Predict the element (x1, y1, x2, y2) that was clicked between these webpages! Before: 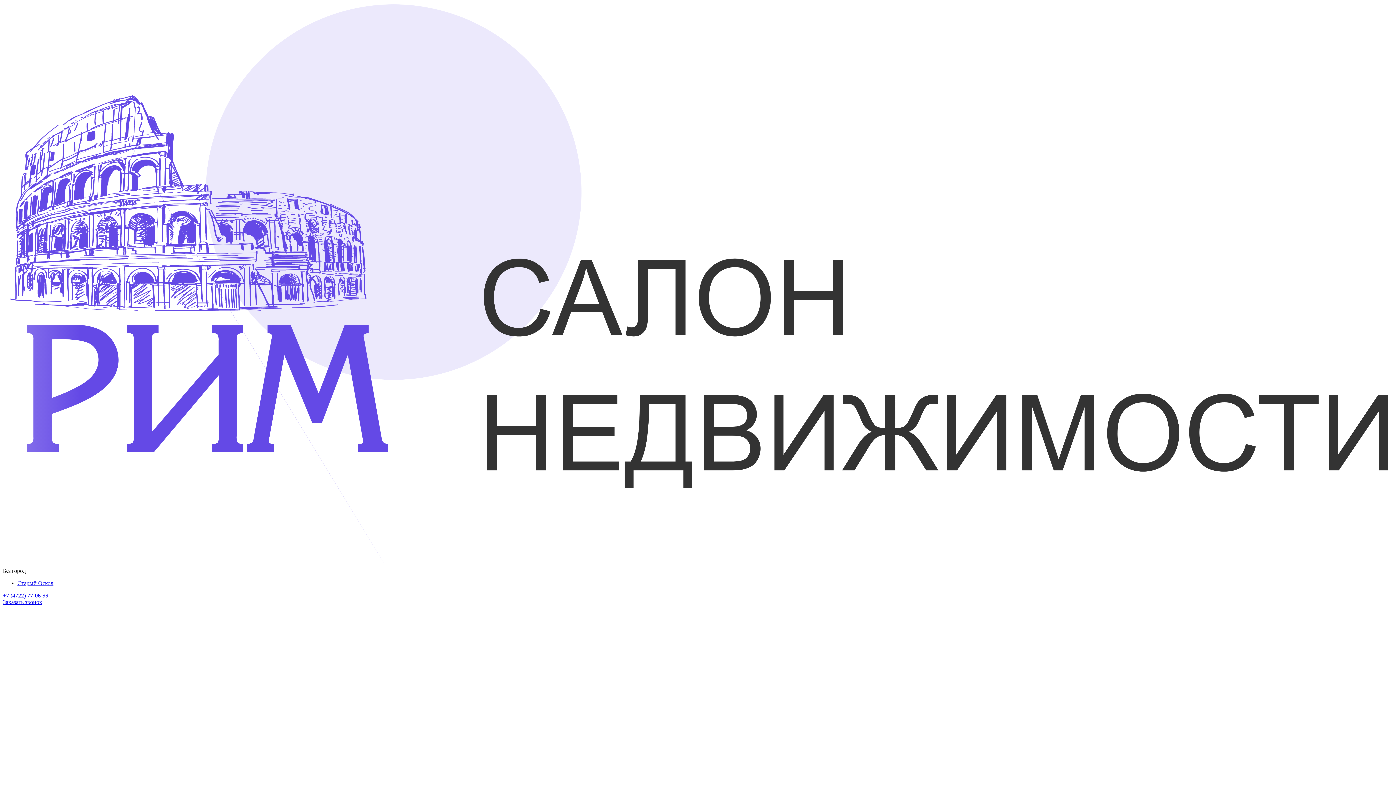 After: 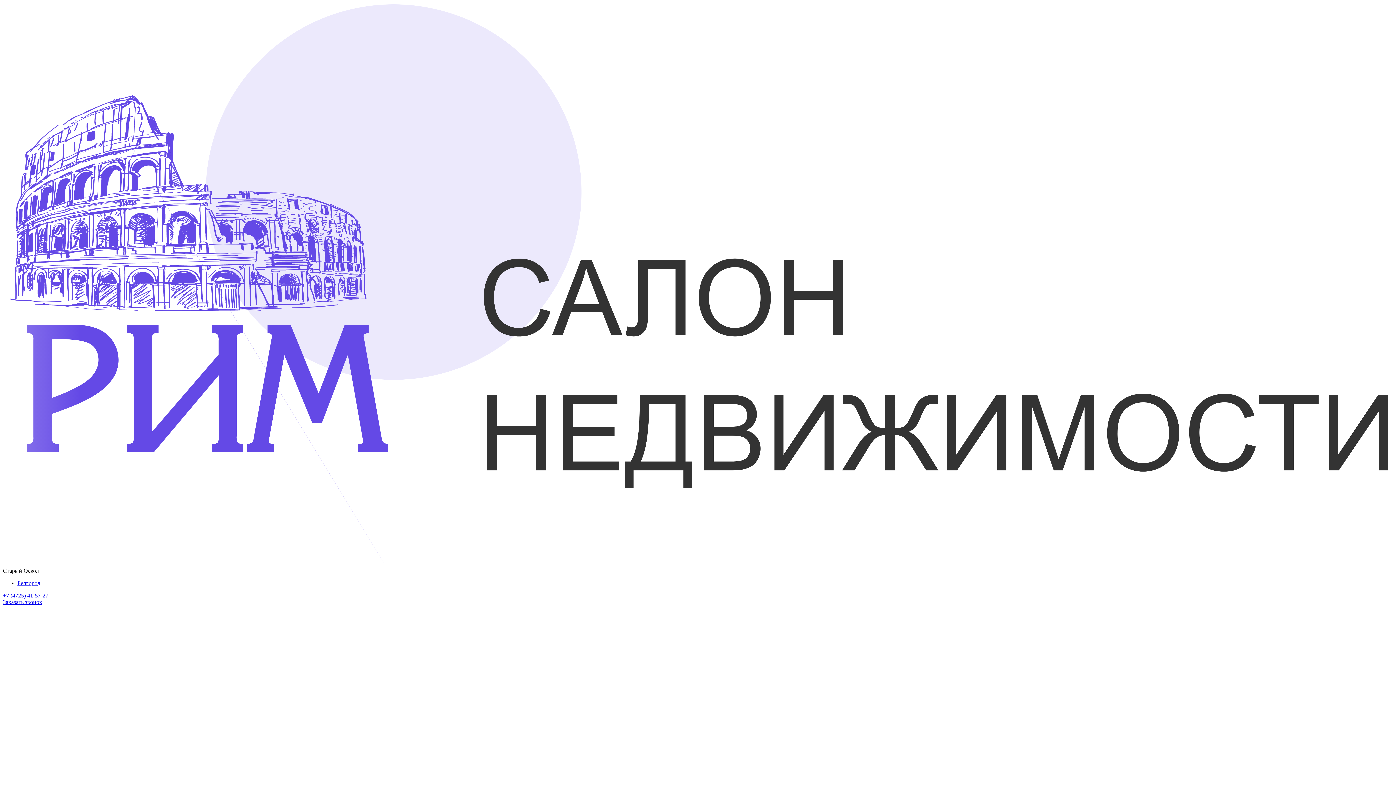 Action: label: Старый Оскол bbox: (17, 580, 53, 586)